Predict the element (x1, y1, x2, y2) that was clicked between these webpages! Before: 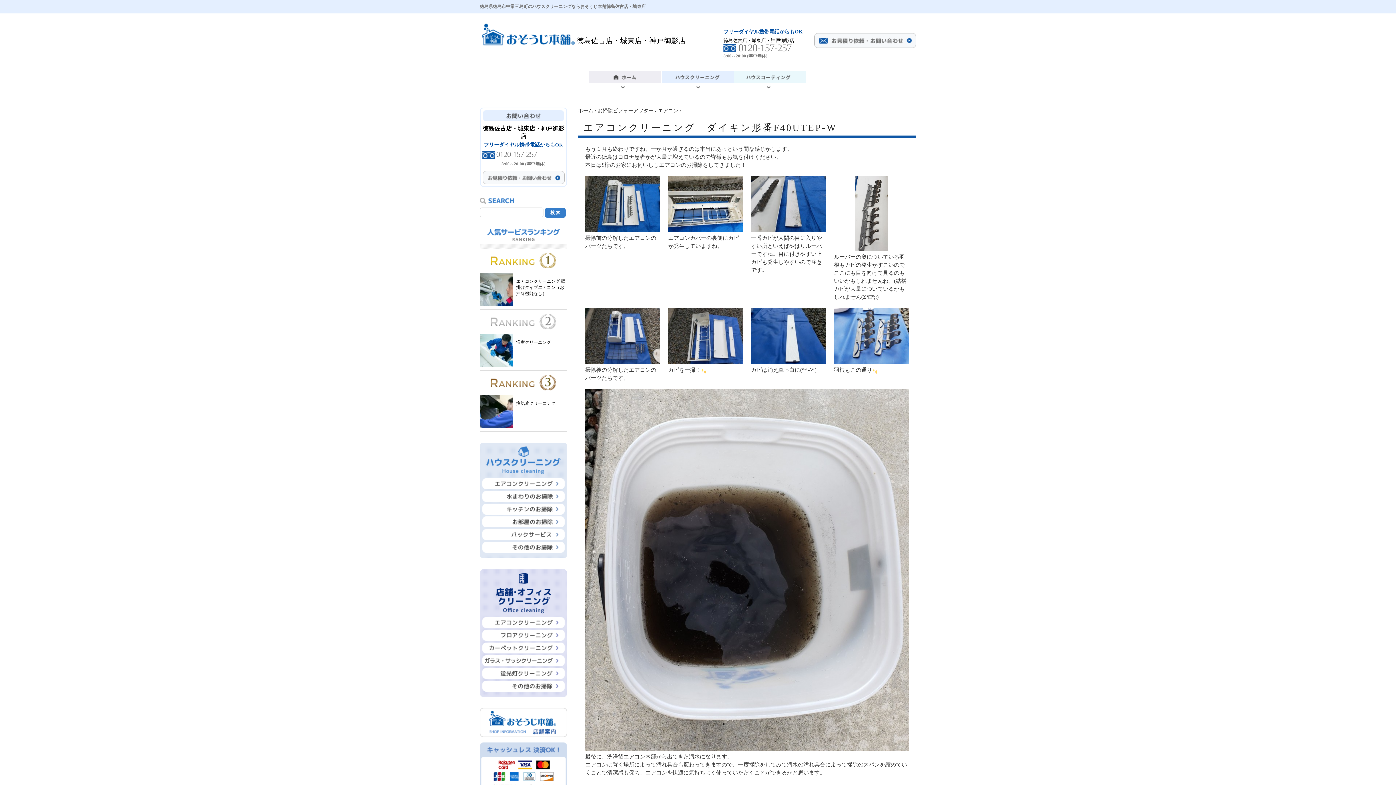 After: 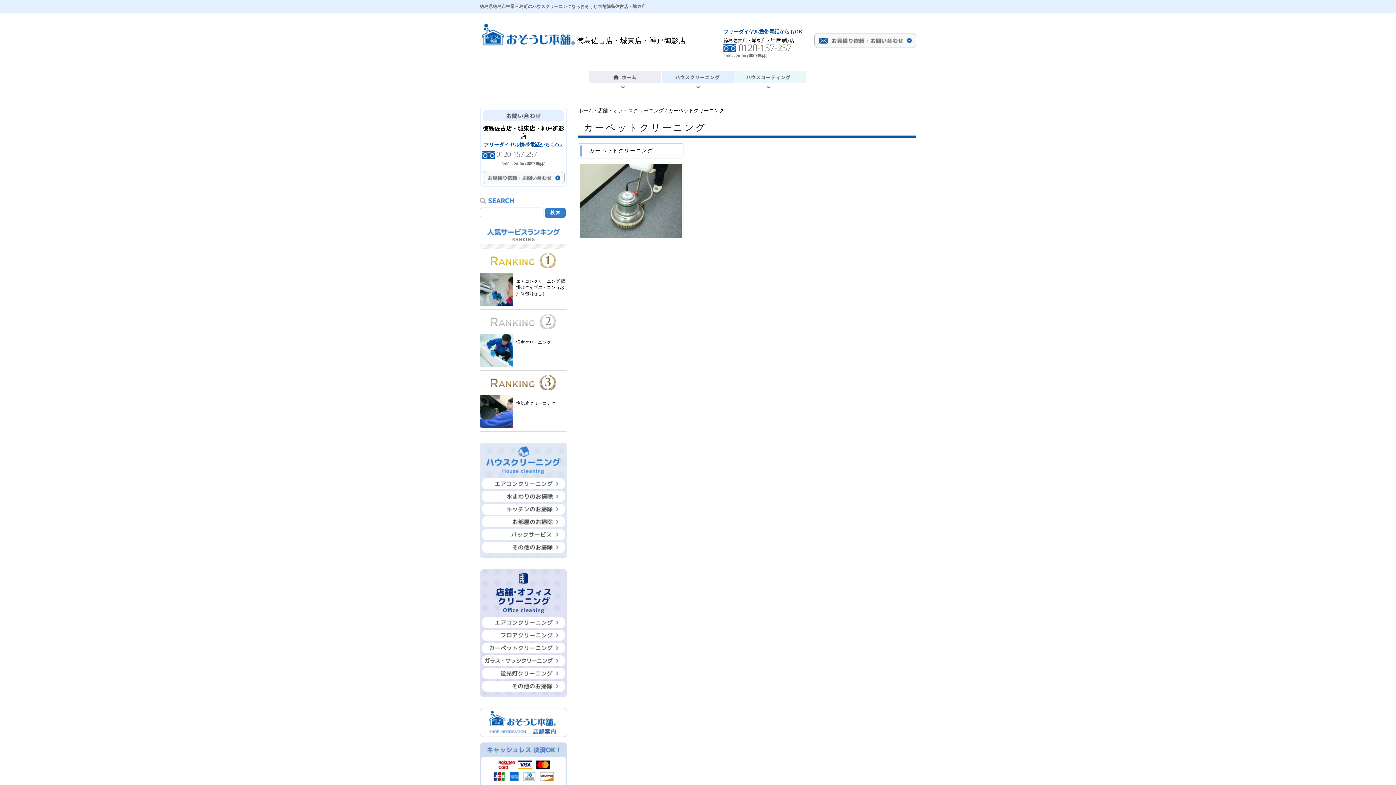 Action: bbox: (482, 647, 564, 653)